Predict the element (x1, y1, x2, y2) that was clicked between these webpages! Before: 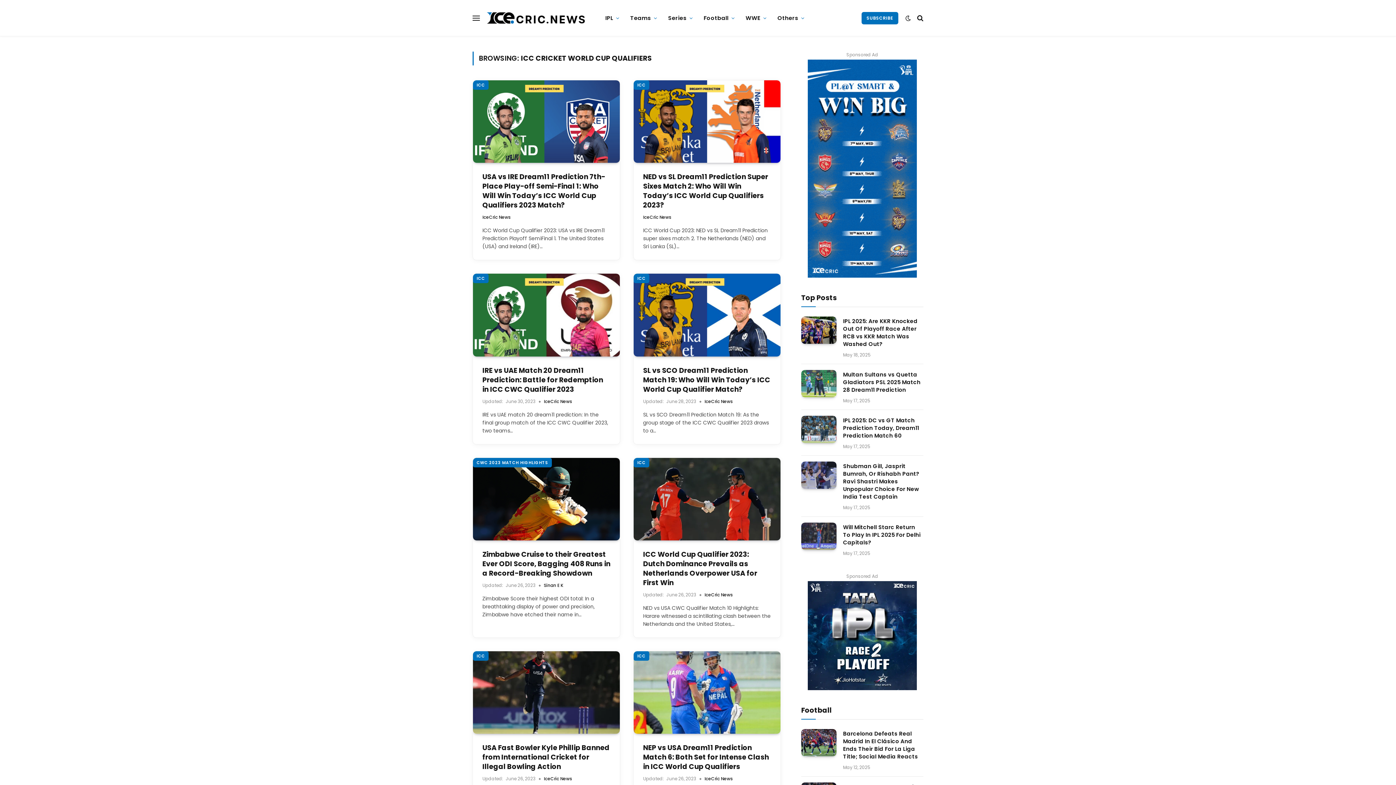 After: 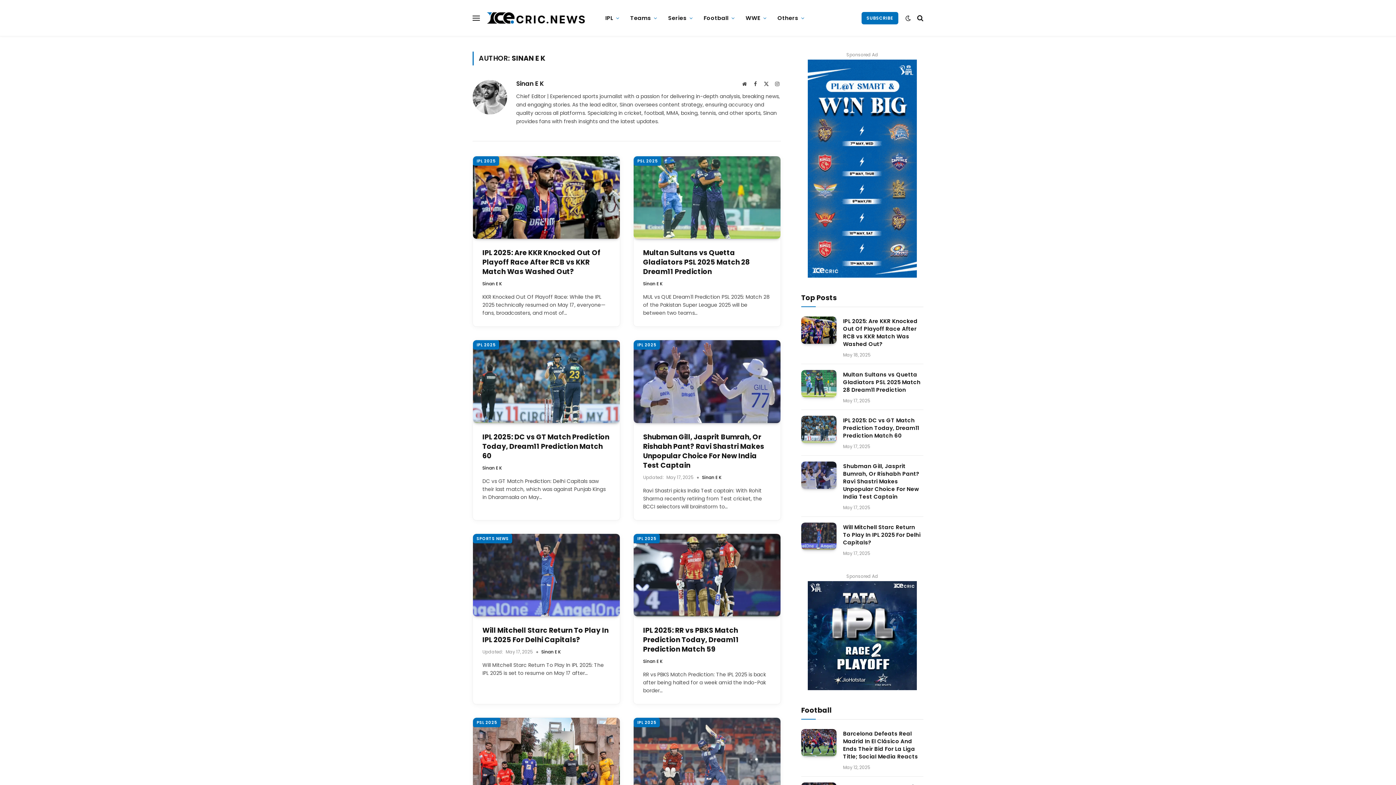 Action: bbox: (544, 582, 563, 588) label: Sinan E K